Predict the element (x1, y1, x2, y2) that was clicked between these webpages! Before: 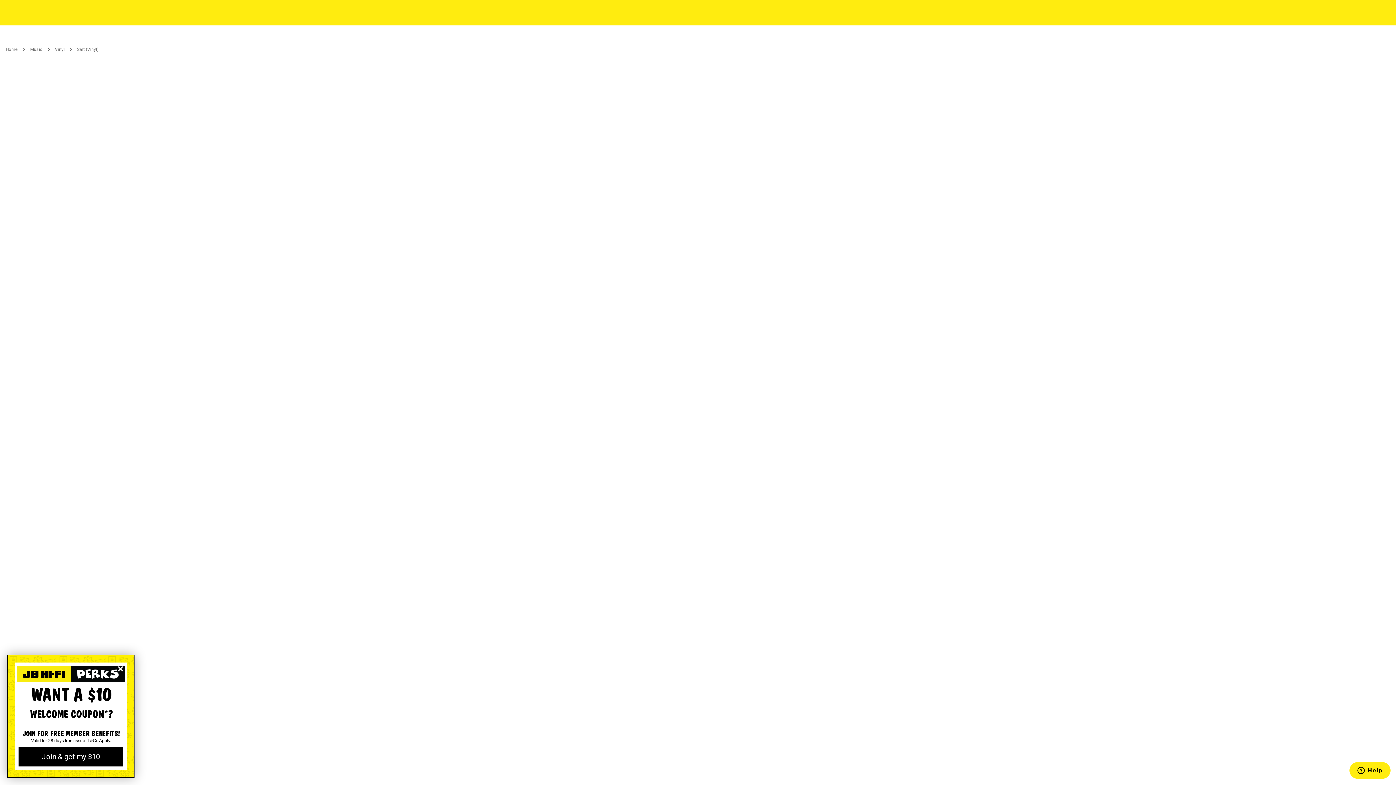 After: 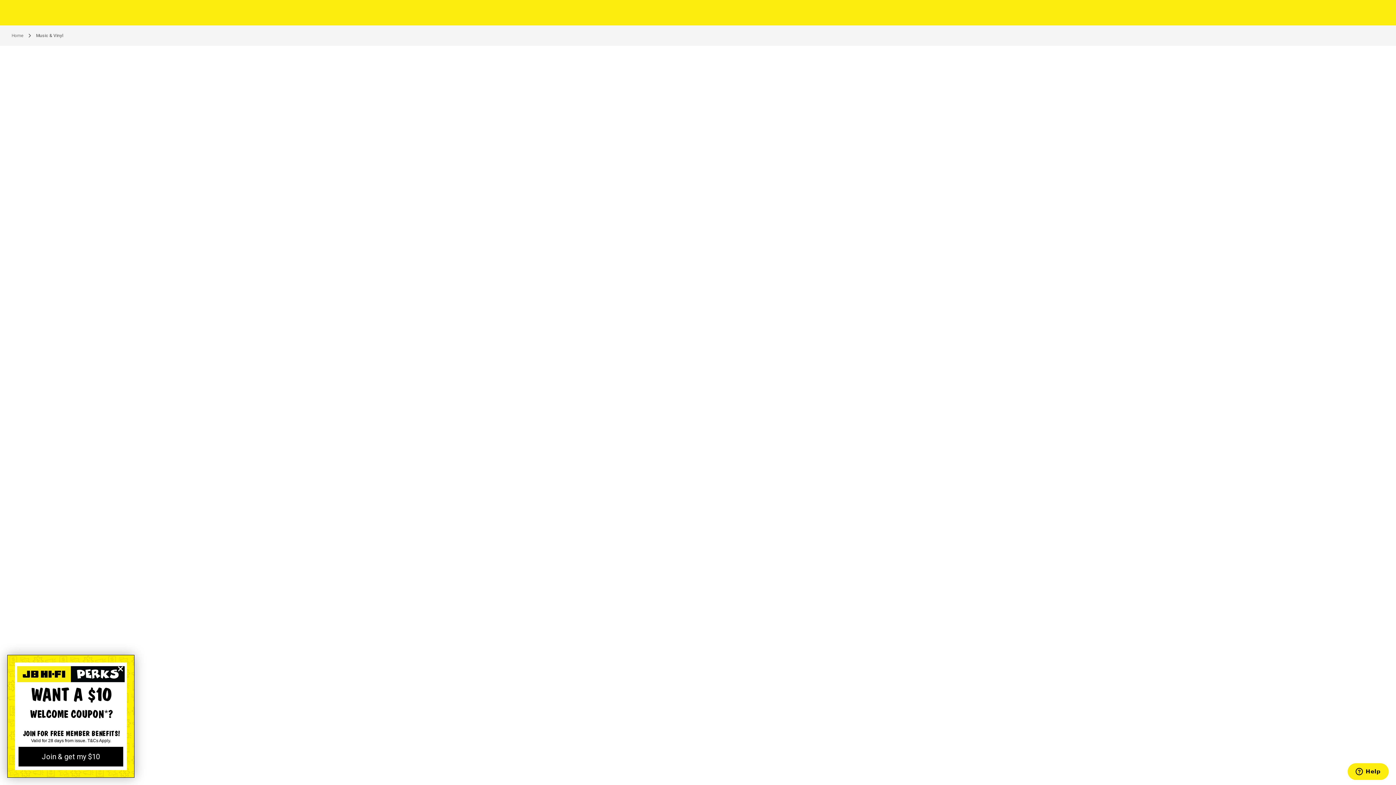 Action: label: Music bbox: (30, 46, 42, 52)